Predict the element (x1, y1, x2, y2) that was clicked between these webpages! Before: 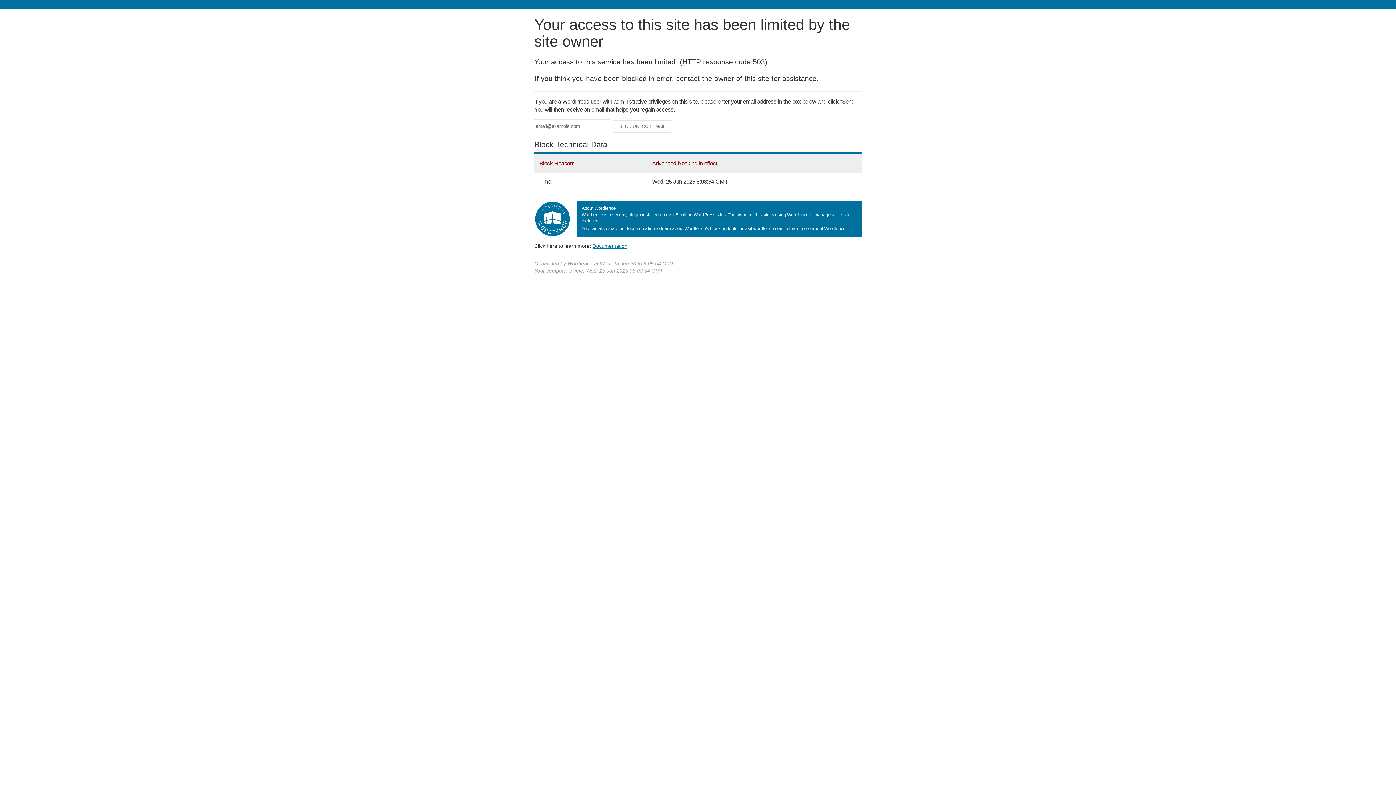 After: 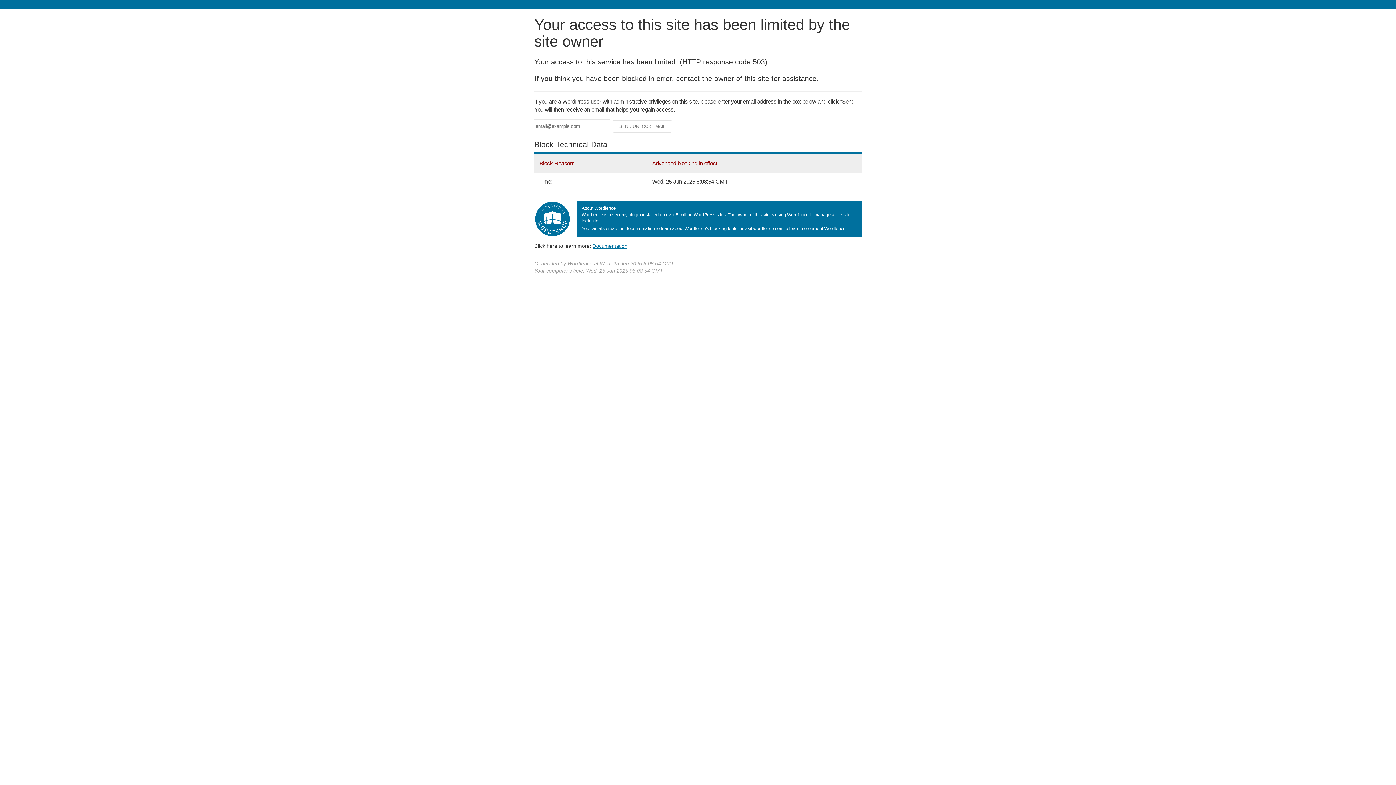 Action: bbox: (592, 243, 627, 248) label: Documentation